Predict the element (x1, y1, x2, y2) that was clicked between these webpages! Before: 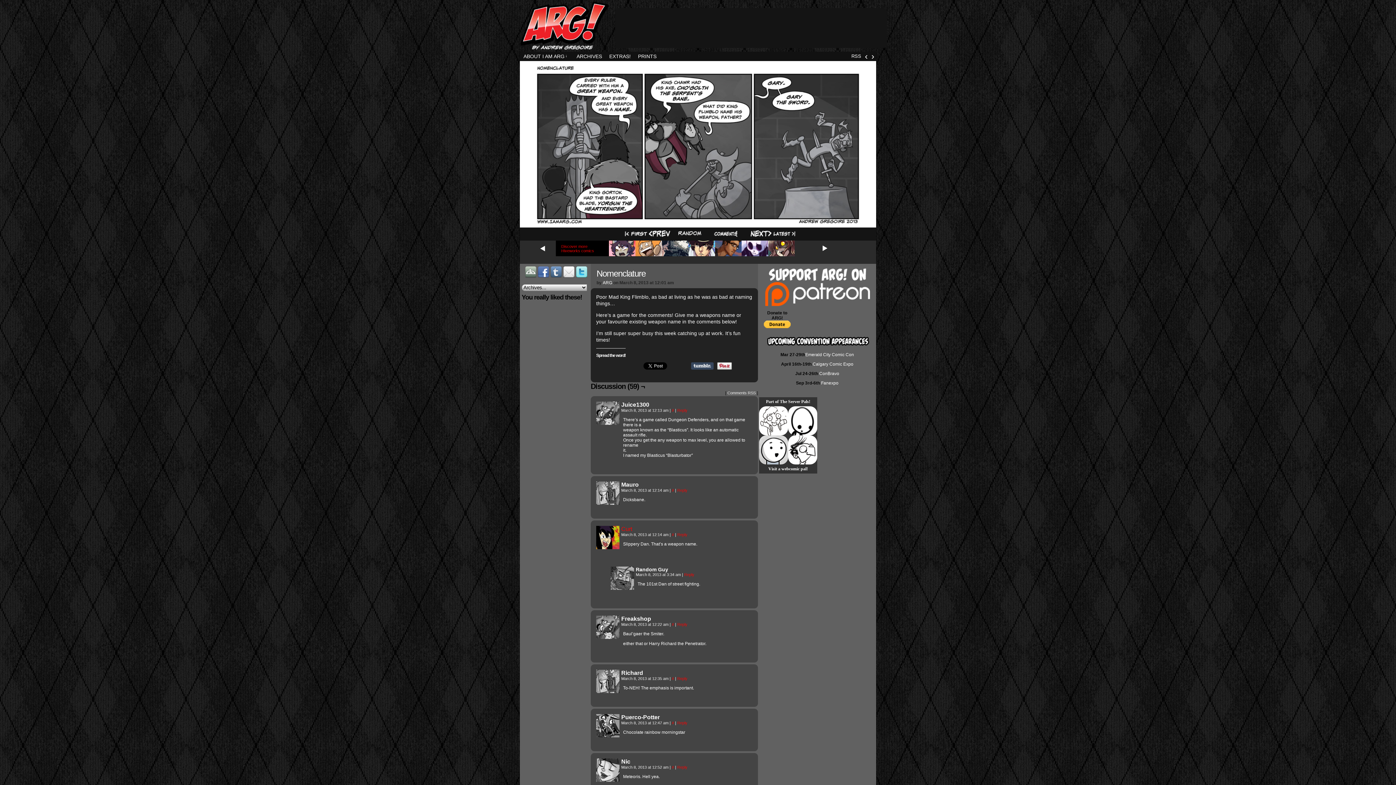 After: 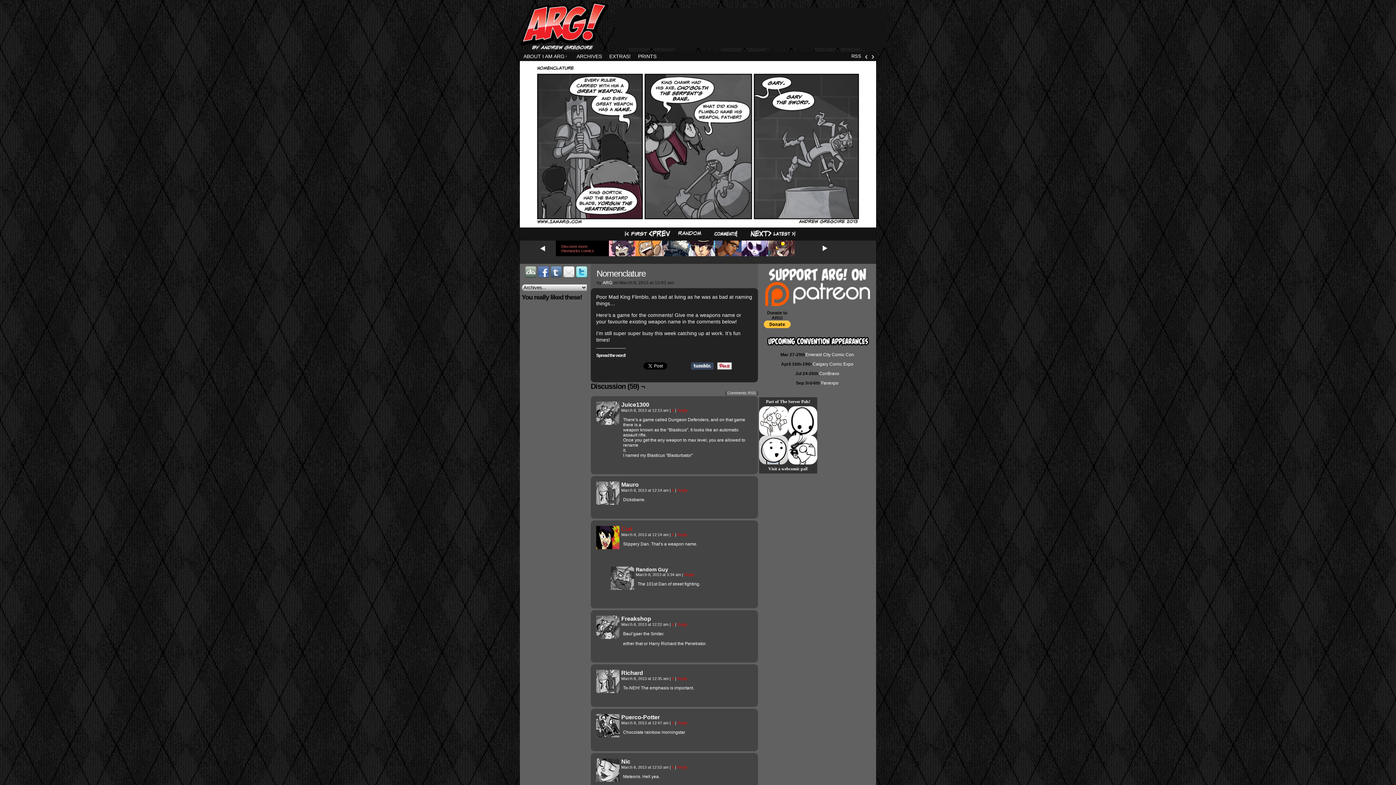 Action: label: Discover more Hiveworks comics bbox: (561, 244, 603, 252)